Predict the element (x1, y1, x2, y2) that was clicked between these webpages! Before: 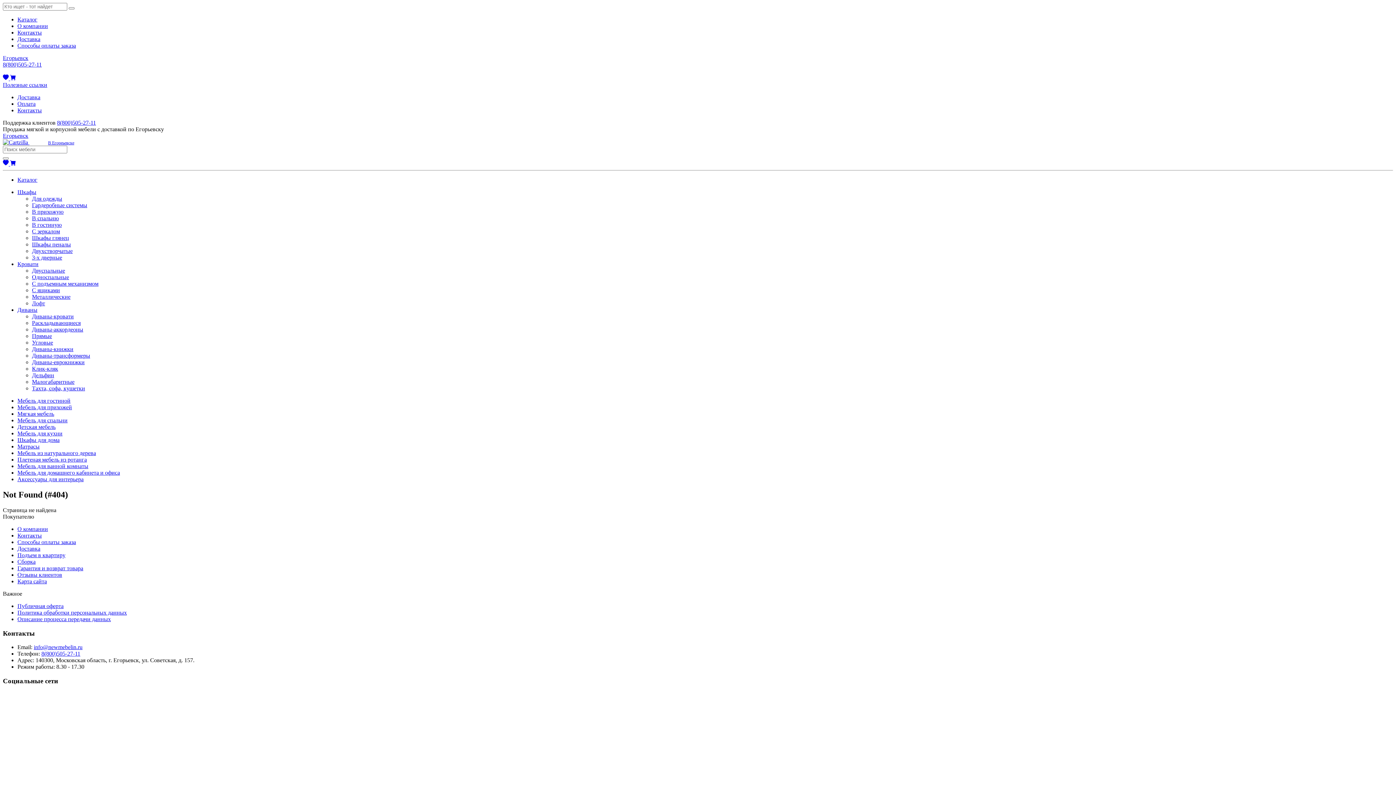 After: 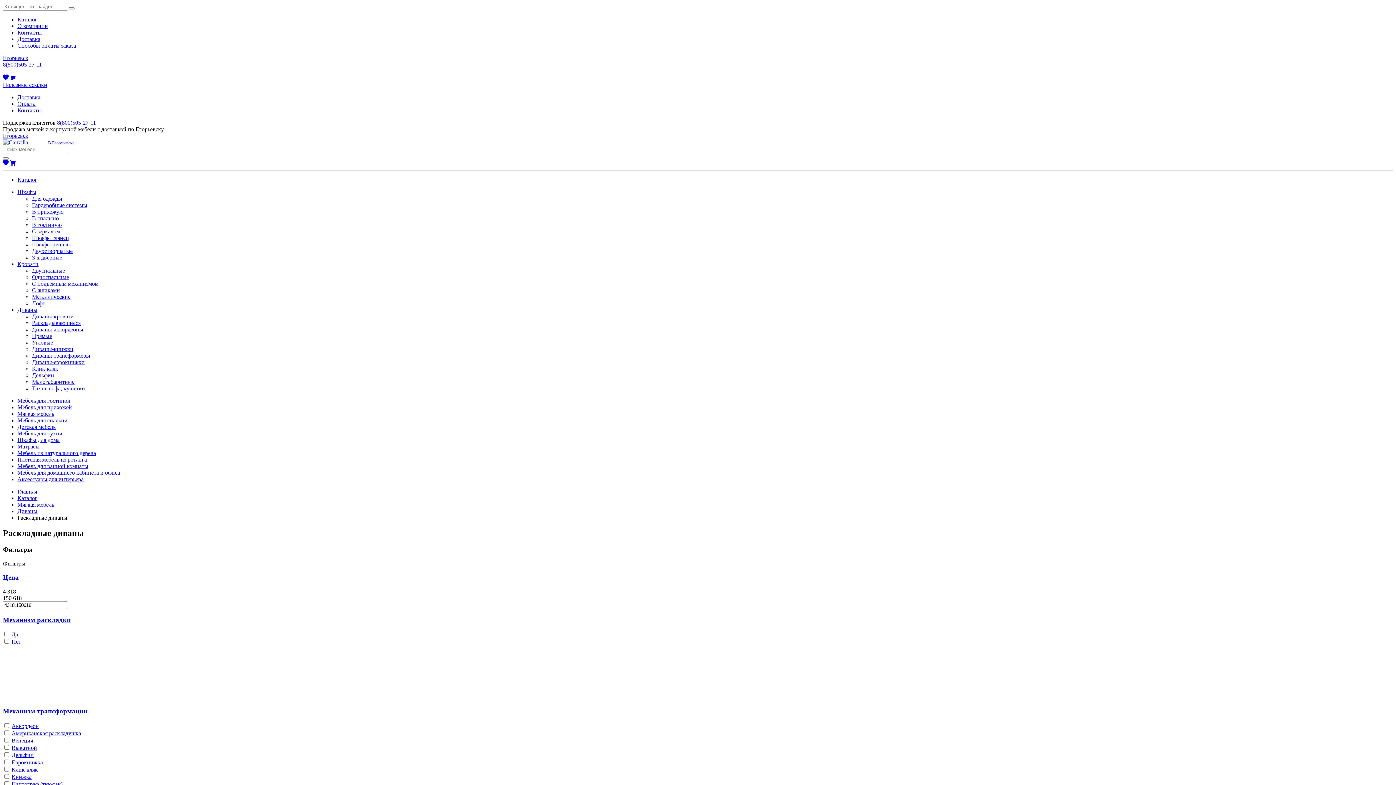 Action: bbox: (32, 320, 80, 326) label: Раскладывающиеся